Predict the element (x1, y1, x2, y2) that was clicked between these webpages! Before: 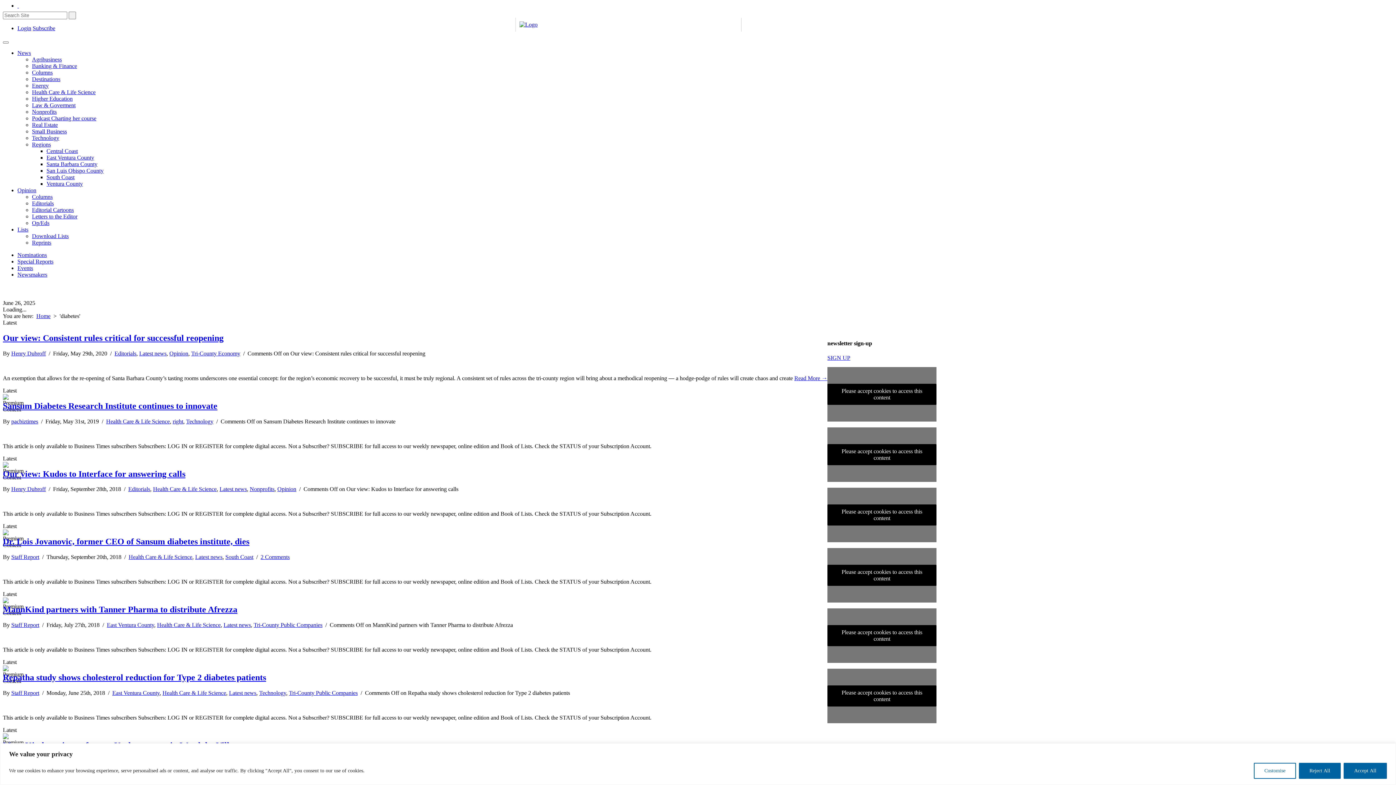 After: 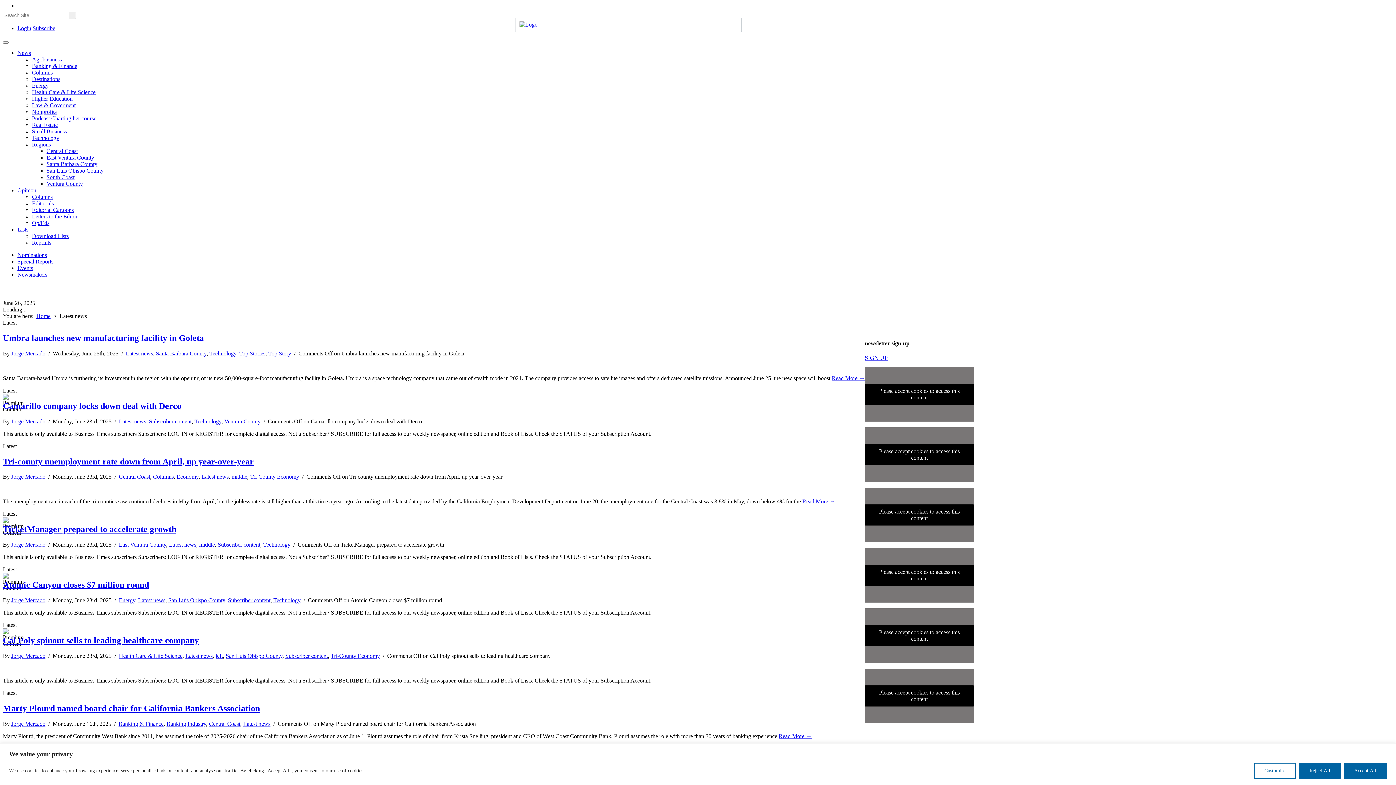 Action: bbox: (223, 622, 250, 628) label: Latest news